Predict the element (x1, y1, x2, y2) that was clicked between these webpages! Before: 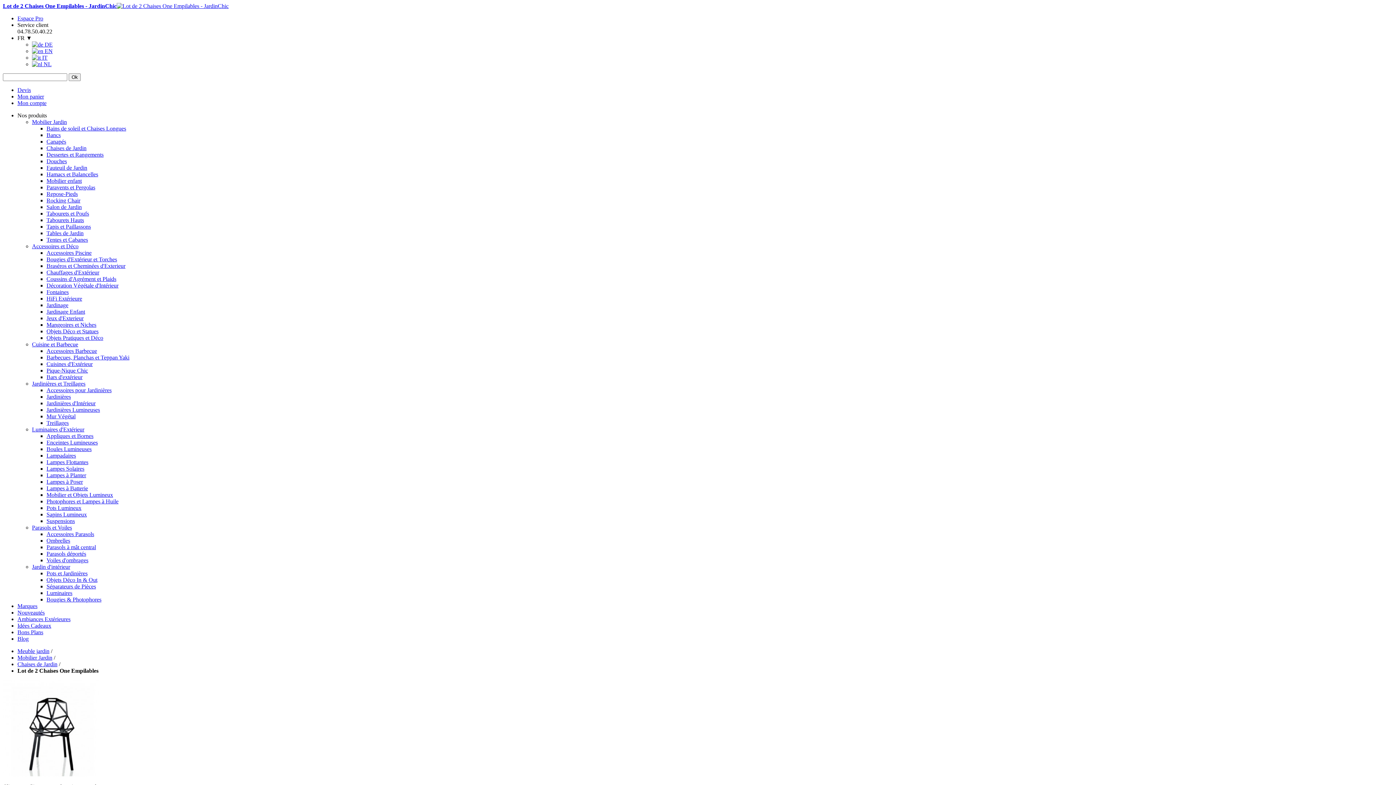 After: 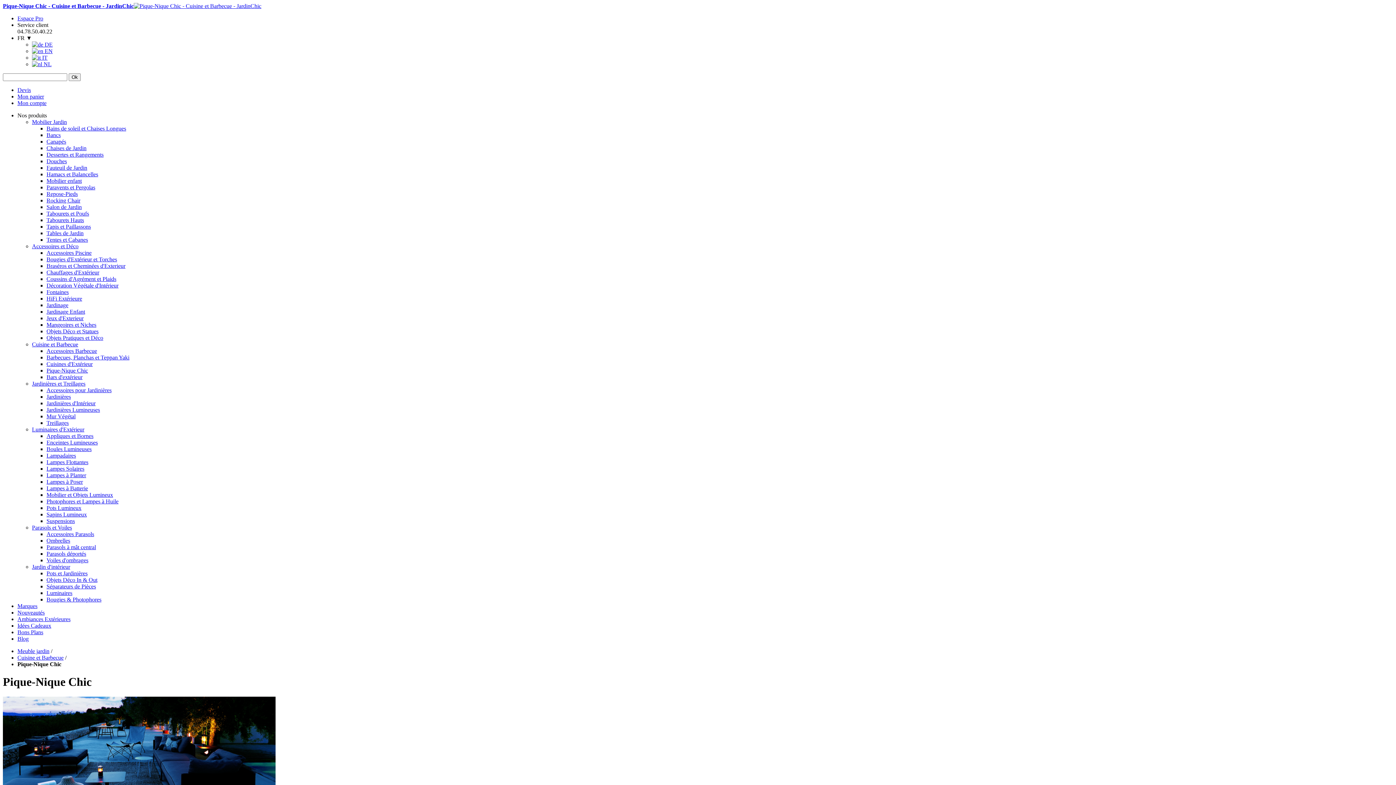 Action: bbox: (46, 367, 88, 373) label: Pique-Nique Chic